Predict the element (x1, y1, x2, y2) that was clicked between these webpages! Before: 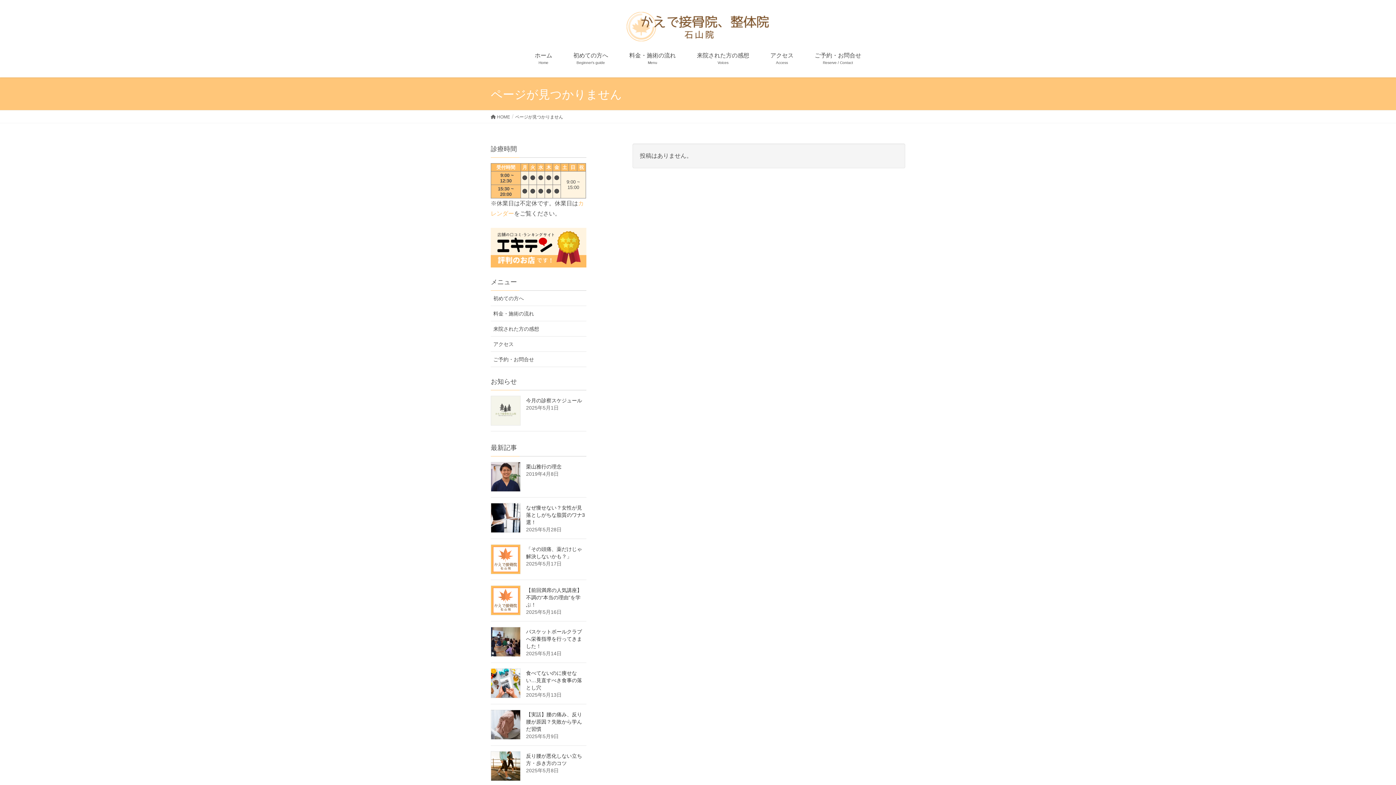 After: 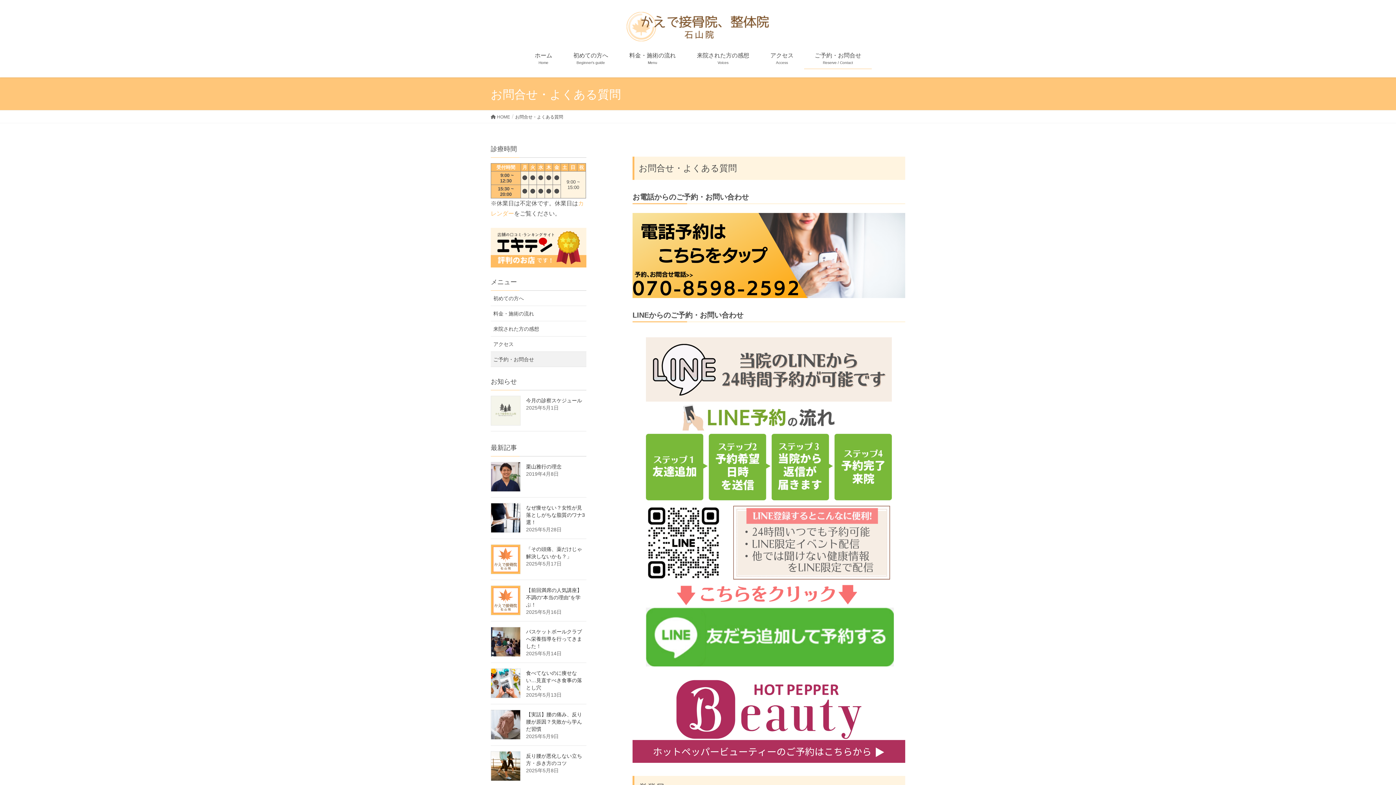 Action: bbox: (490, 352, 586, 367) label: ご予約・お問合せ